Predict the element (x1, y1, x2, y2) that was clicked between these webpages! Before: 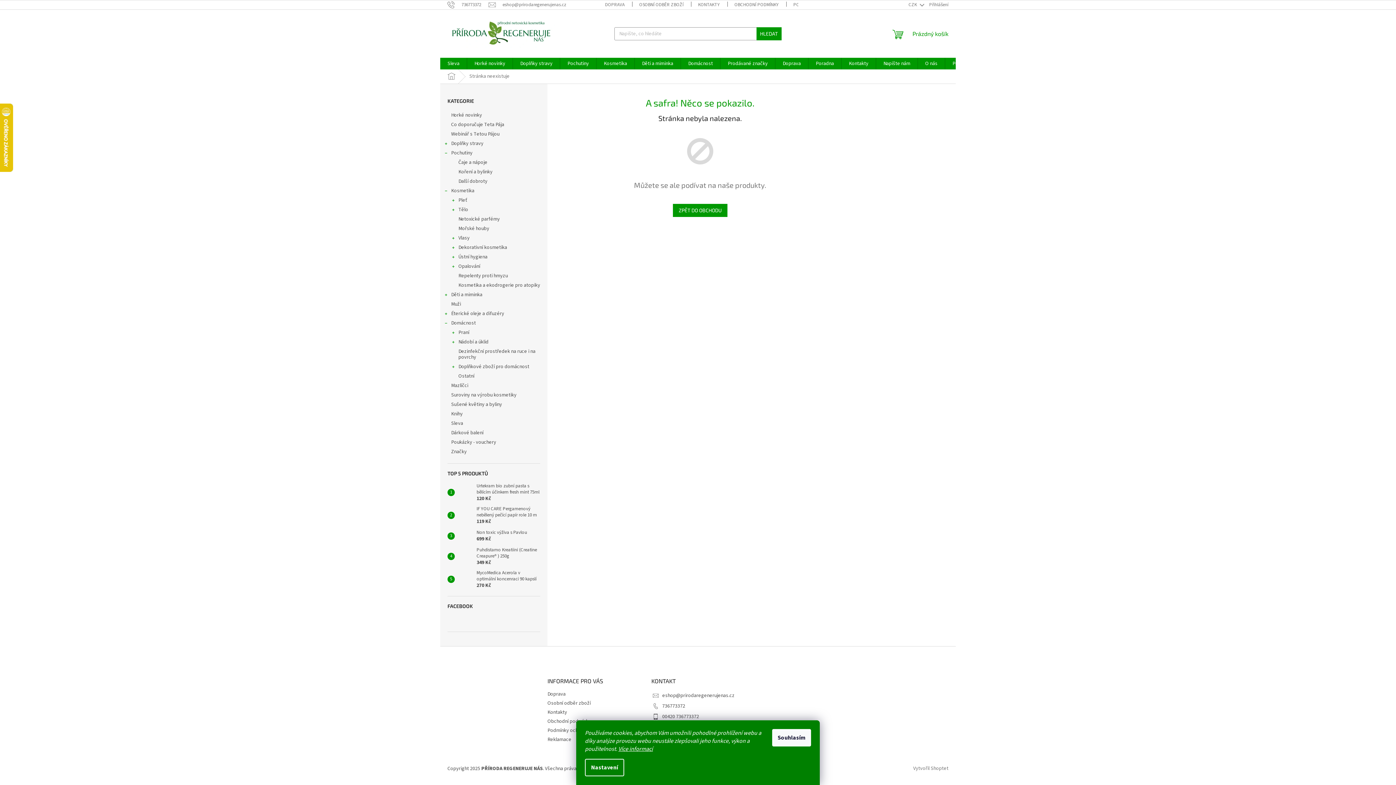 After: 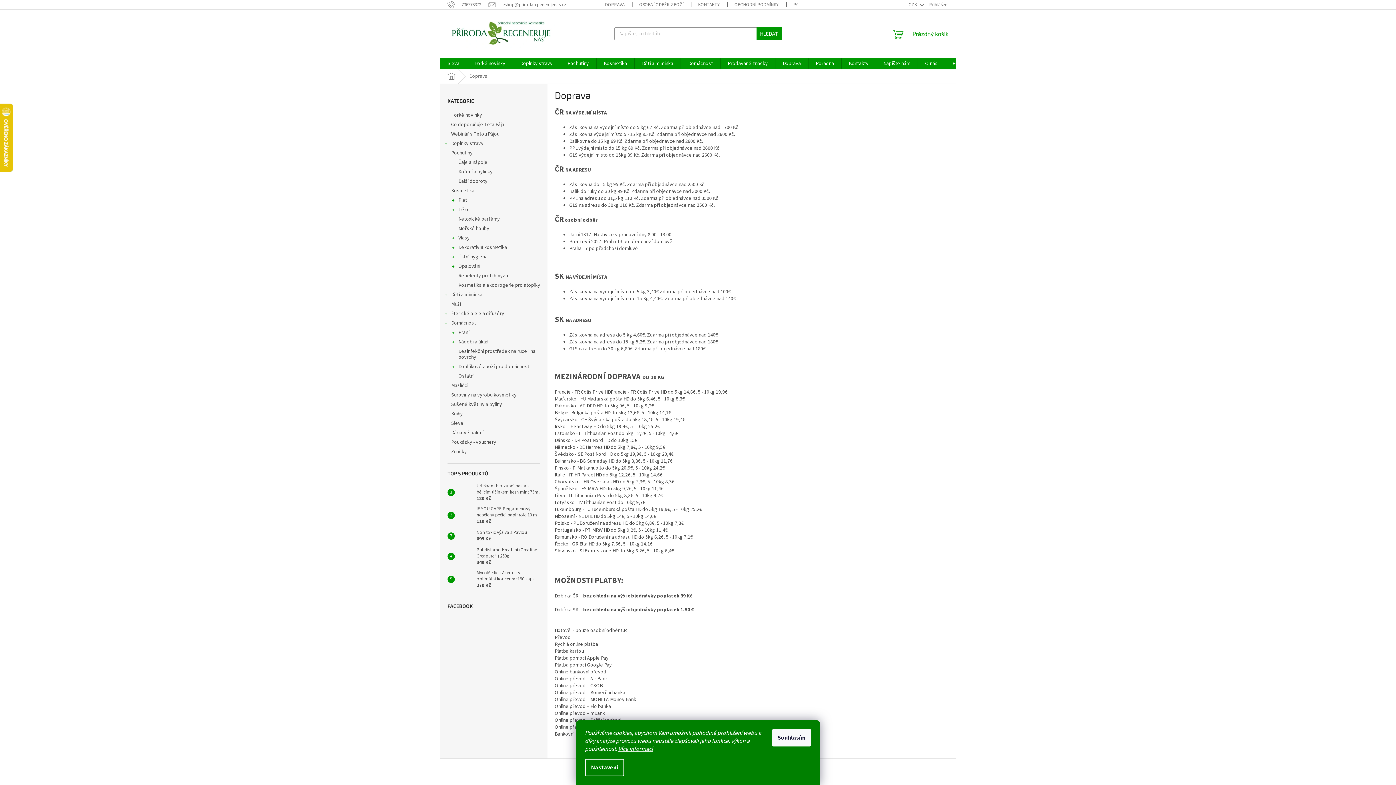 Action: bbox: (547, 690, 565, 698) label: Doprava